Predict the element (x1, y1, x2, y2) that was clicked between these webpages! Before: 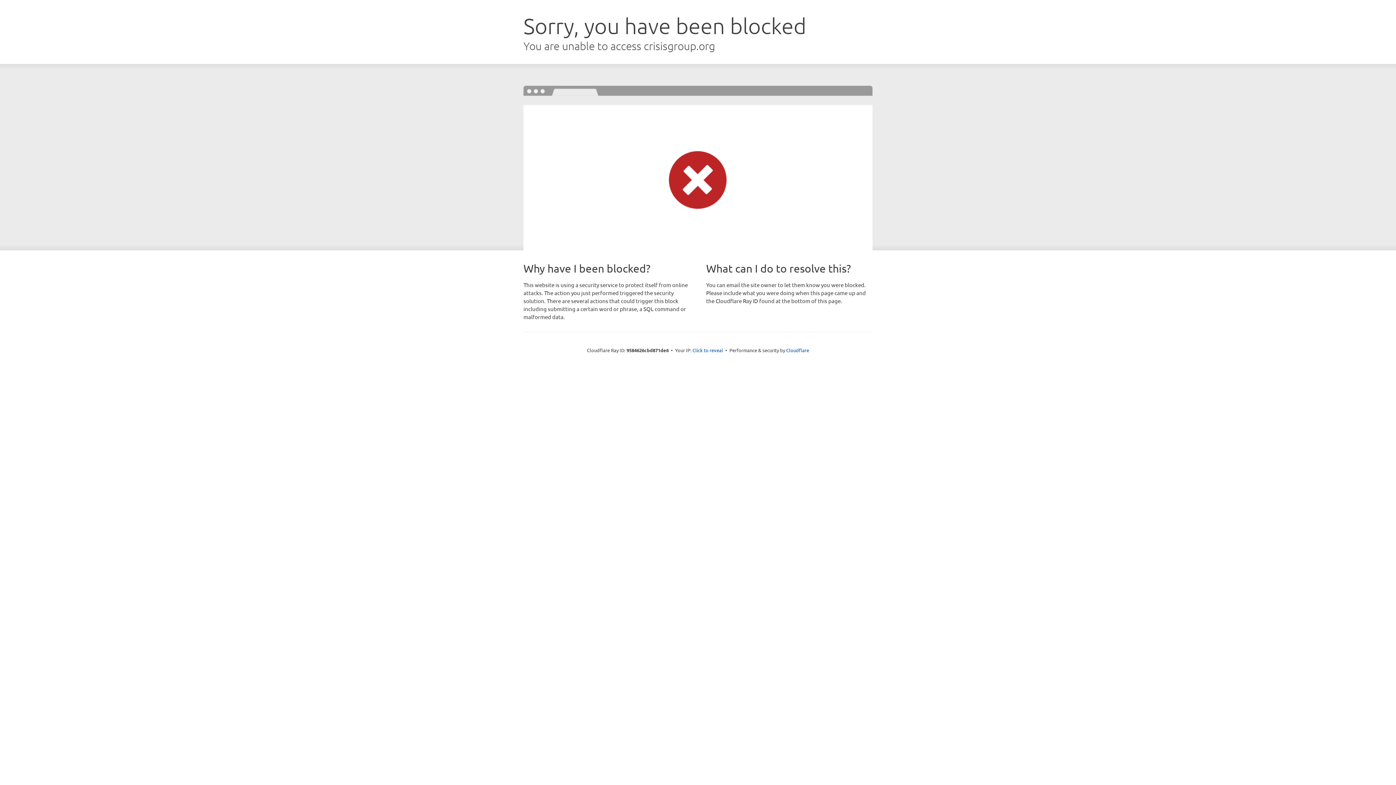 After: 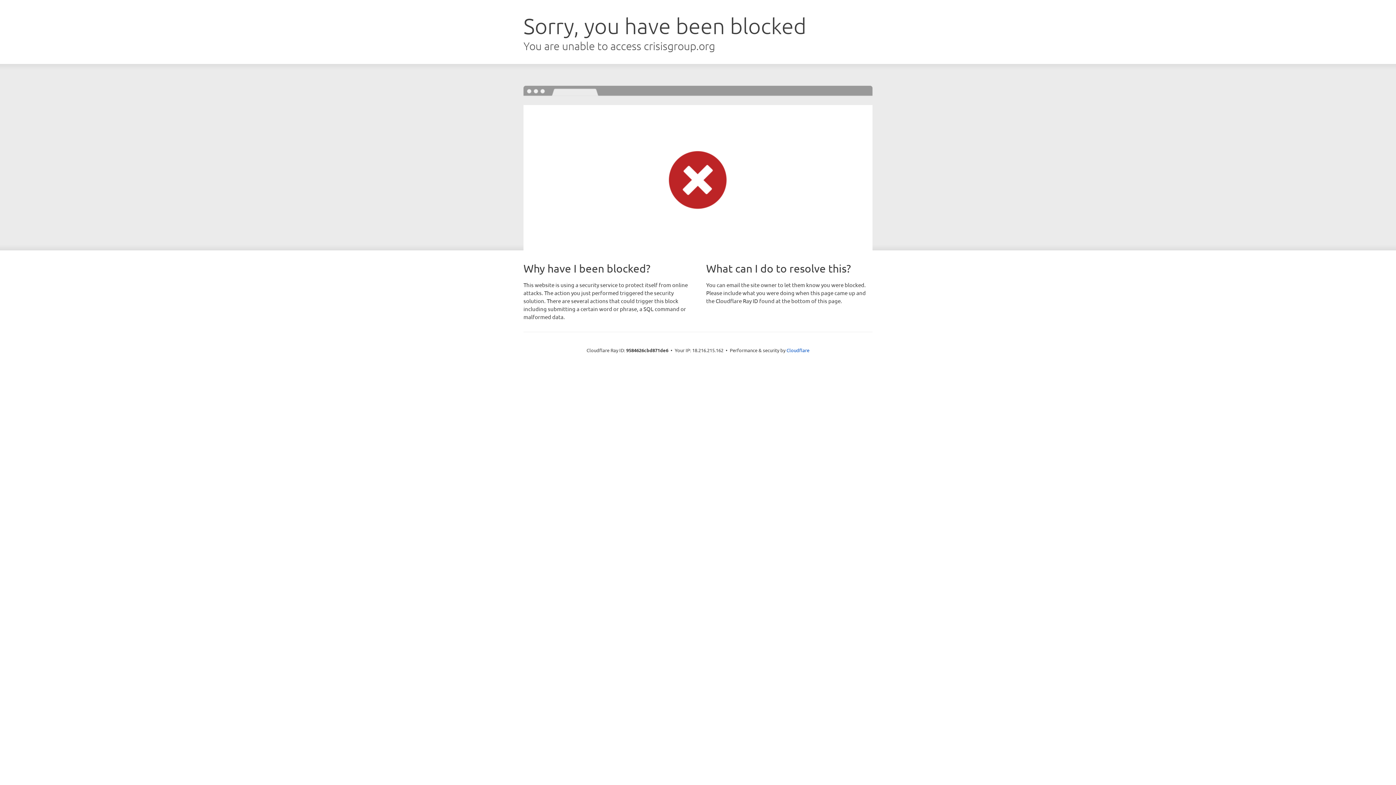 Action: label: Click to reveal bbox: (692, 346, 723, 353)